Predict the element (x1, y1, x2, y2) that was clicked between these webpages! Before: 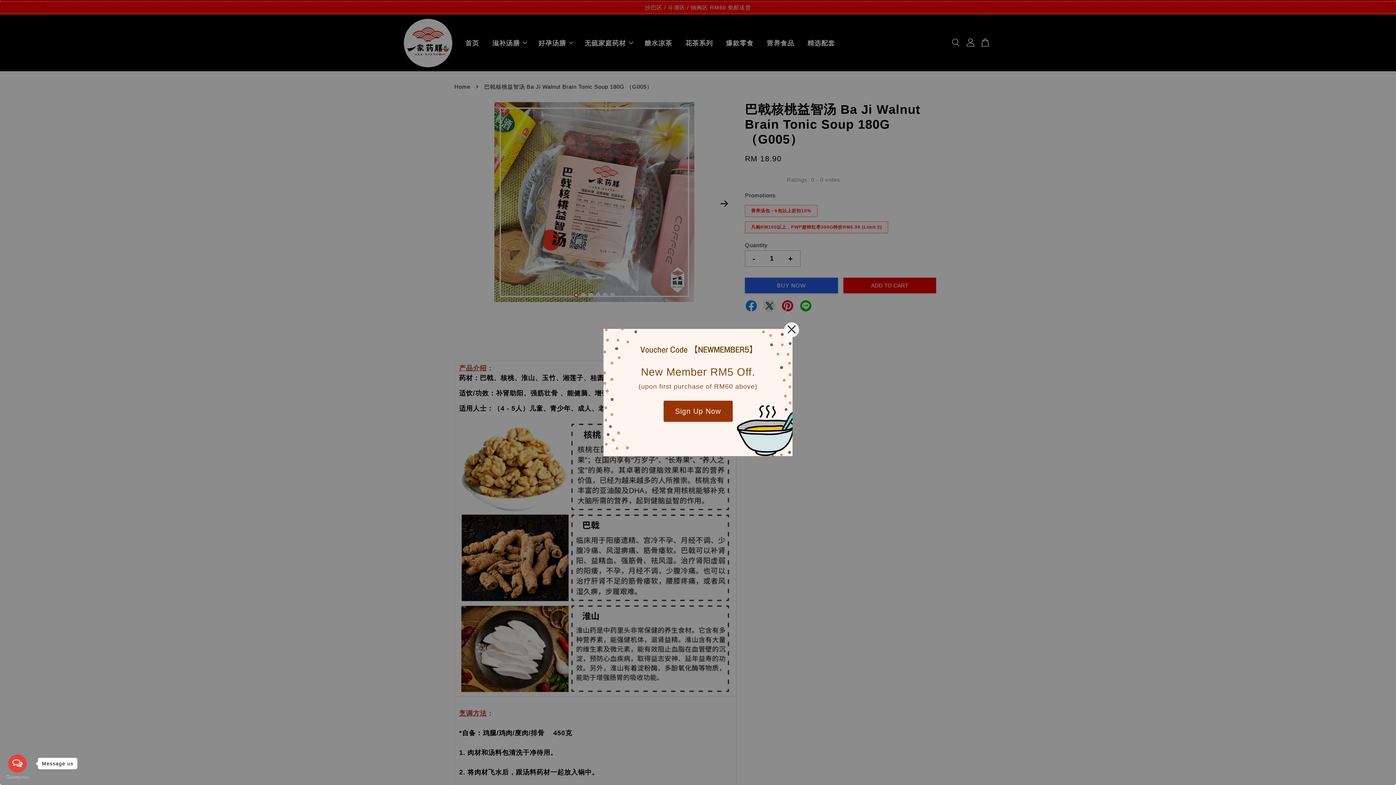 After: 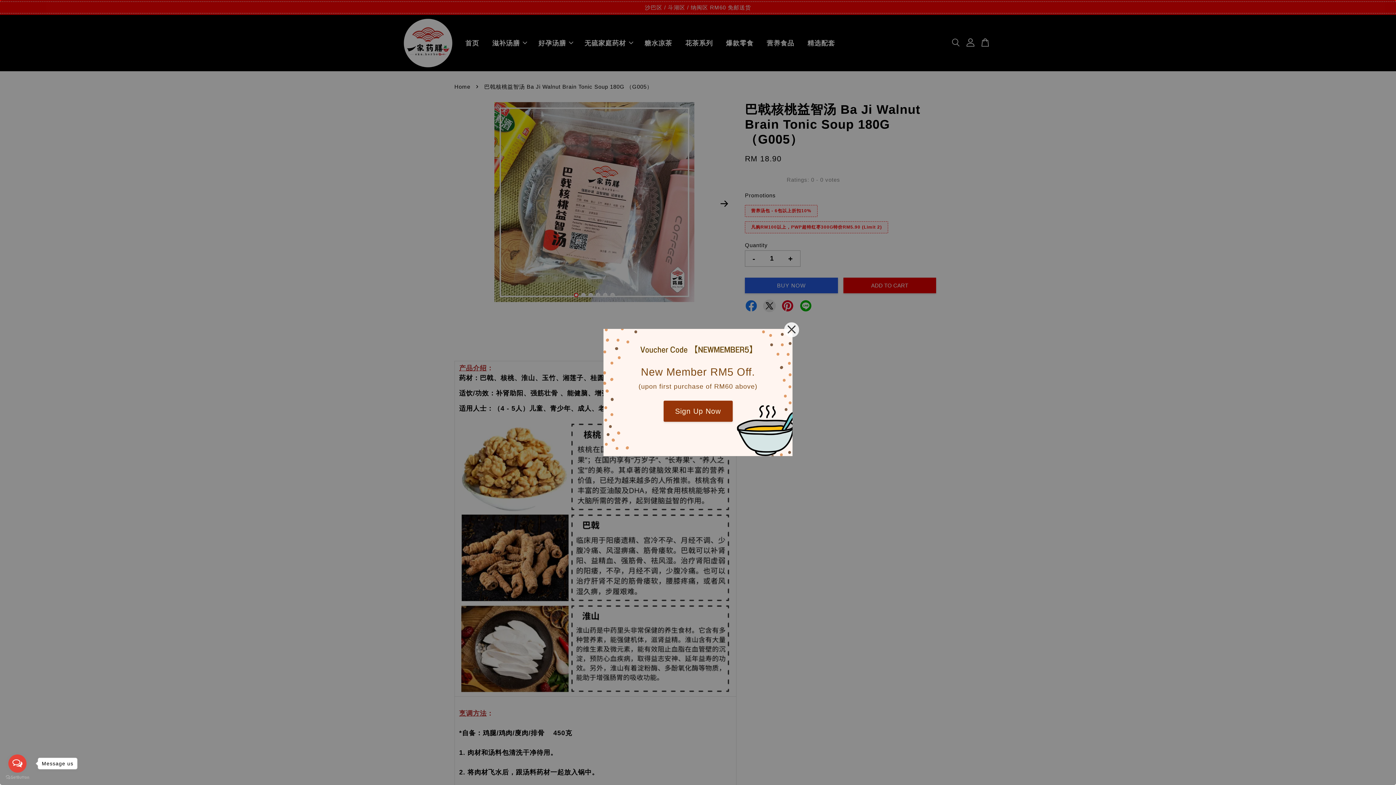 Action: label: Open messengers list bbox: (8, 754, 26, 773)